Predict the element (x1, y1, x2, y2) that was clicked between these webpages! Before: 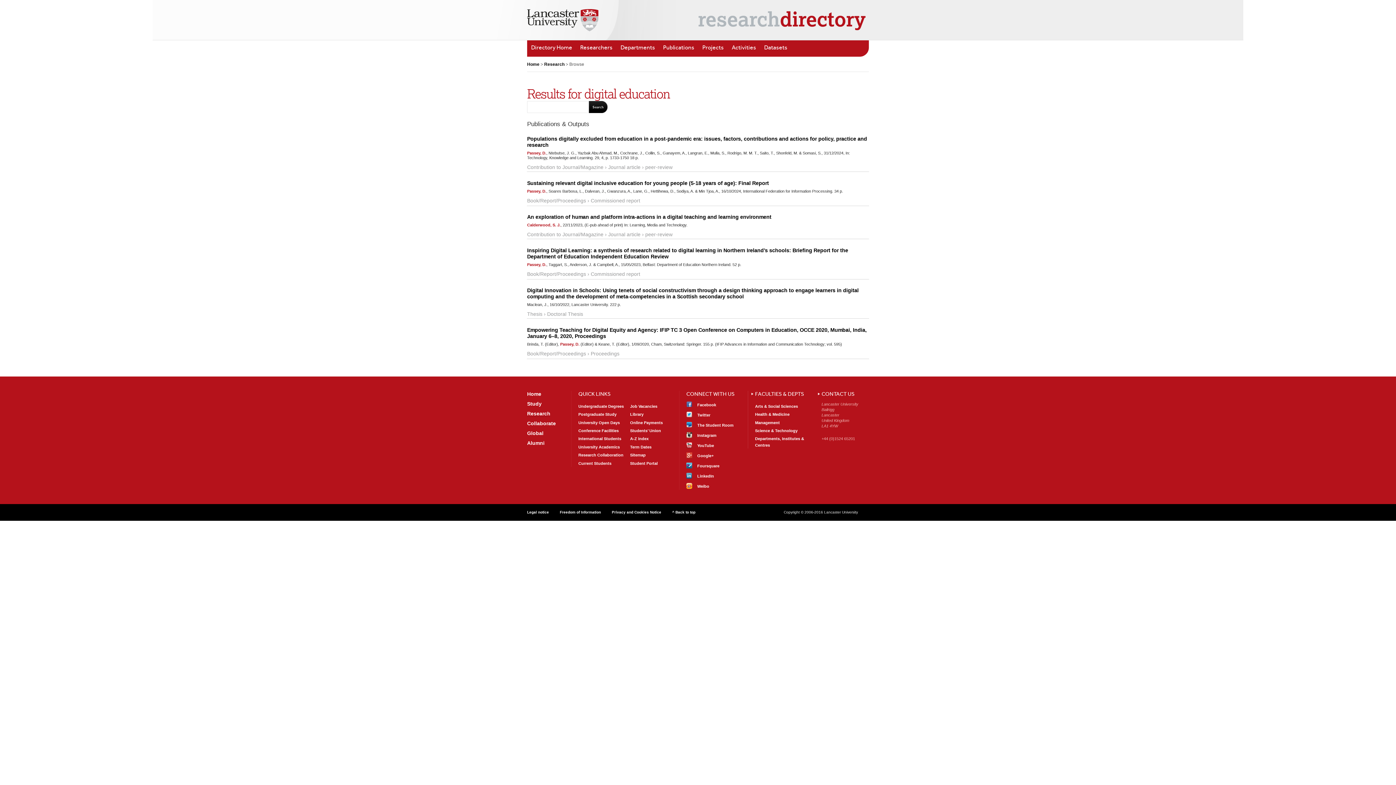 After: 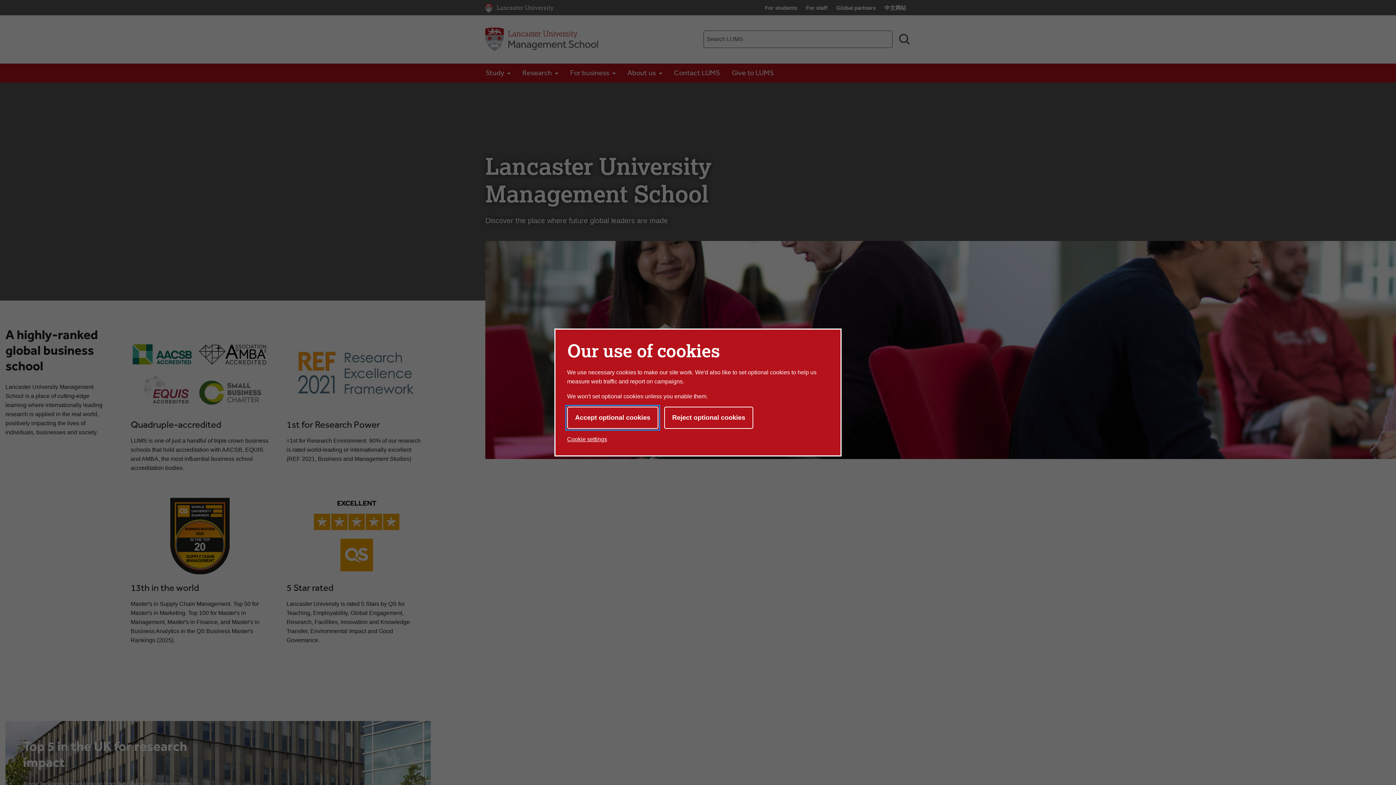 Action: label: Management bbox: (755, 420, 780, 424)